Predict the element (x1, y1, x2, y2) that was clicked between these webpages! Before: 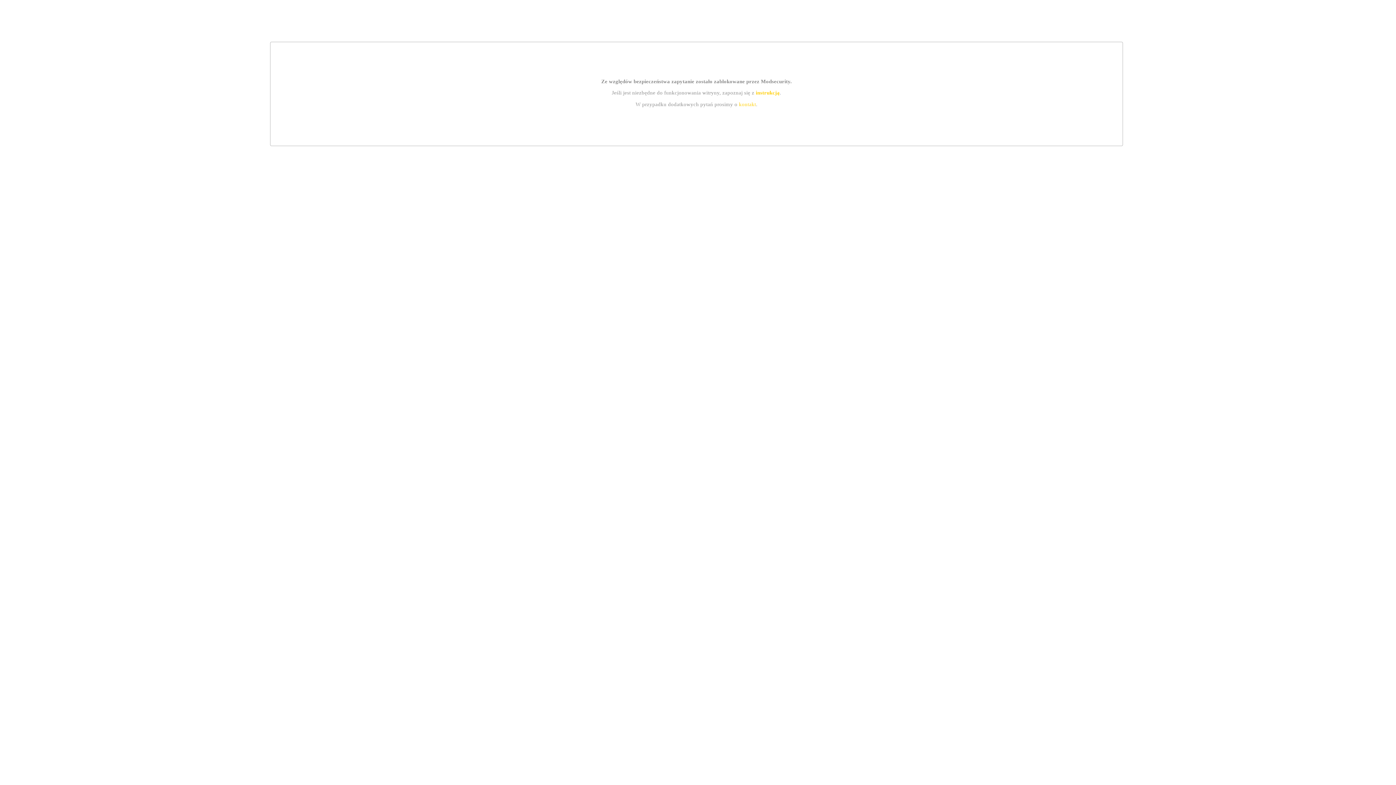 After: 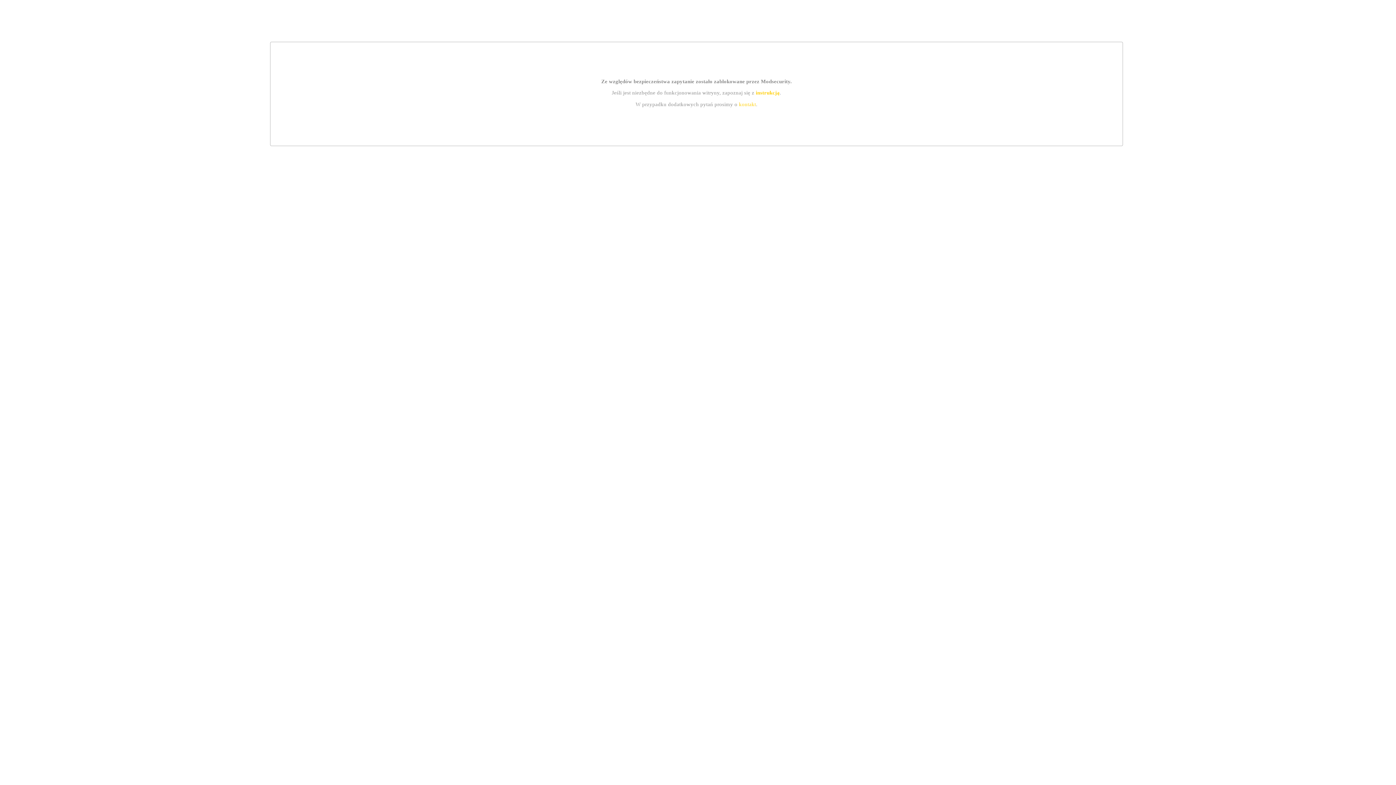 Action: label: instrukcją bbox: (755, 89, 779, 95)